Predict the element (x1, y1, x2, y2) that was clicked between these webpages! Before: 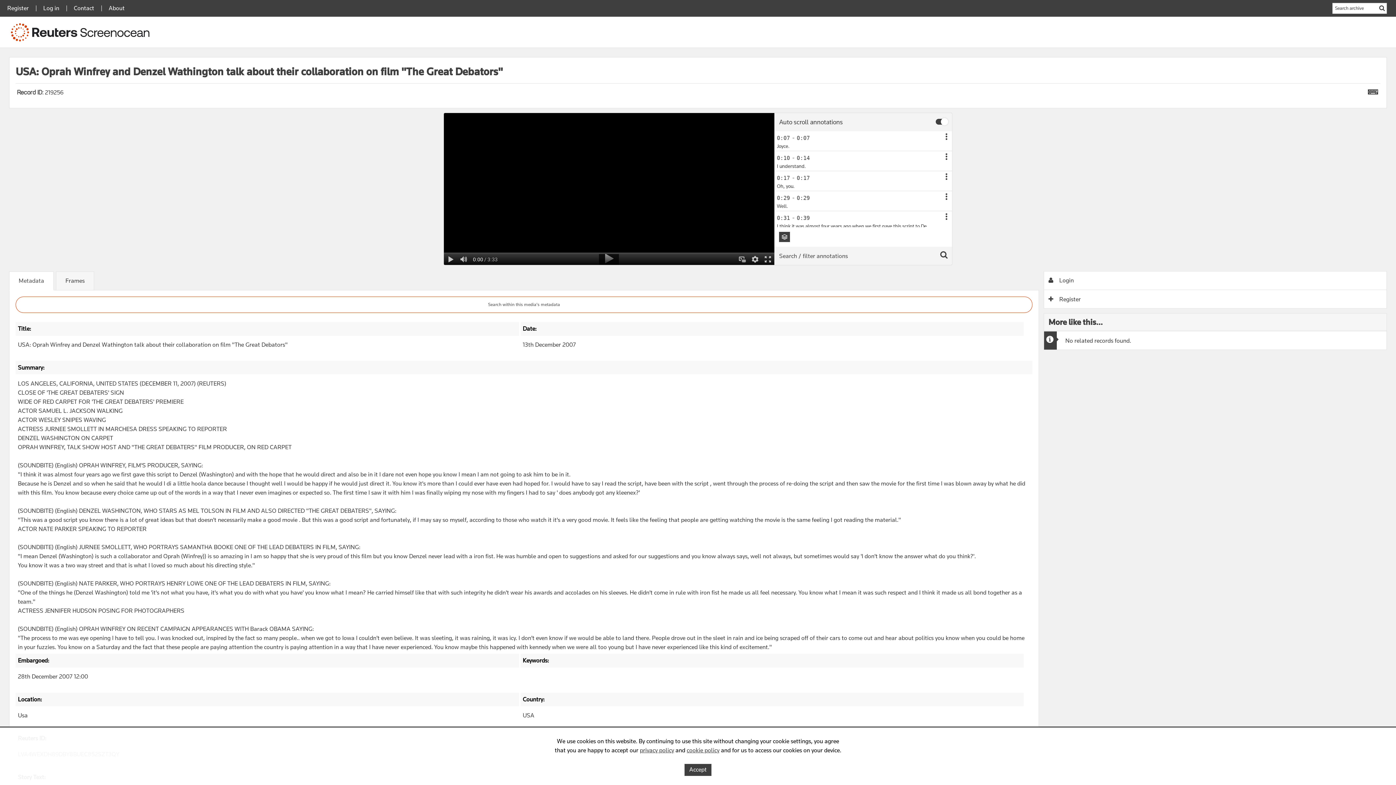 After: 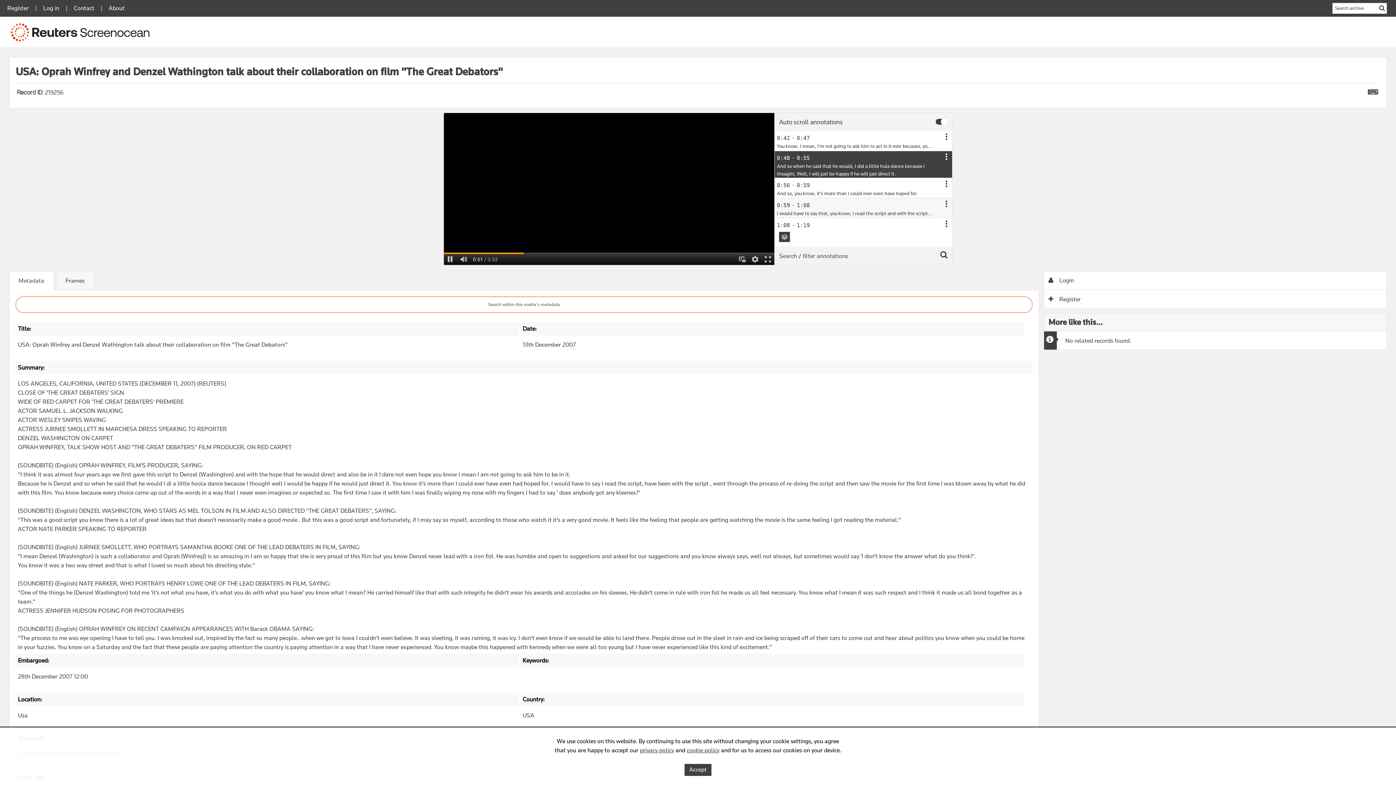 Action: bbox: (777, 195, 790, 201) label: 0:29